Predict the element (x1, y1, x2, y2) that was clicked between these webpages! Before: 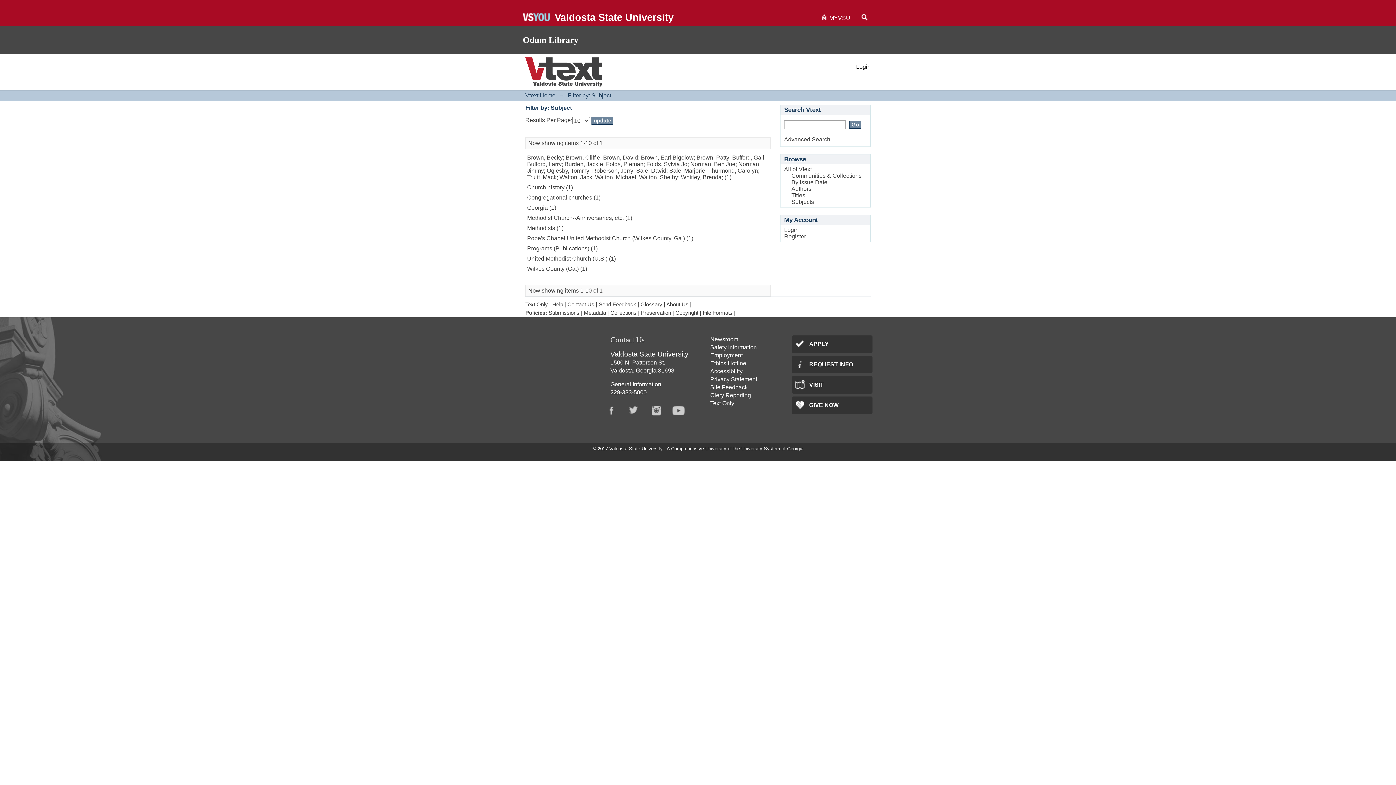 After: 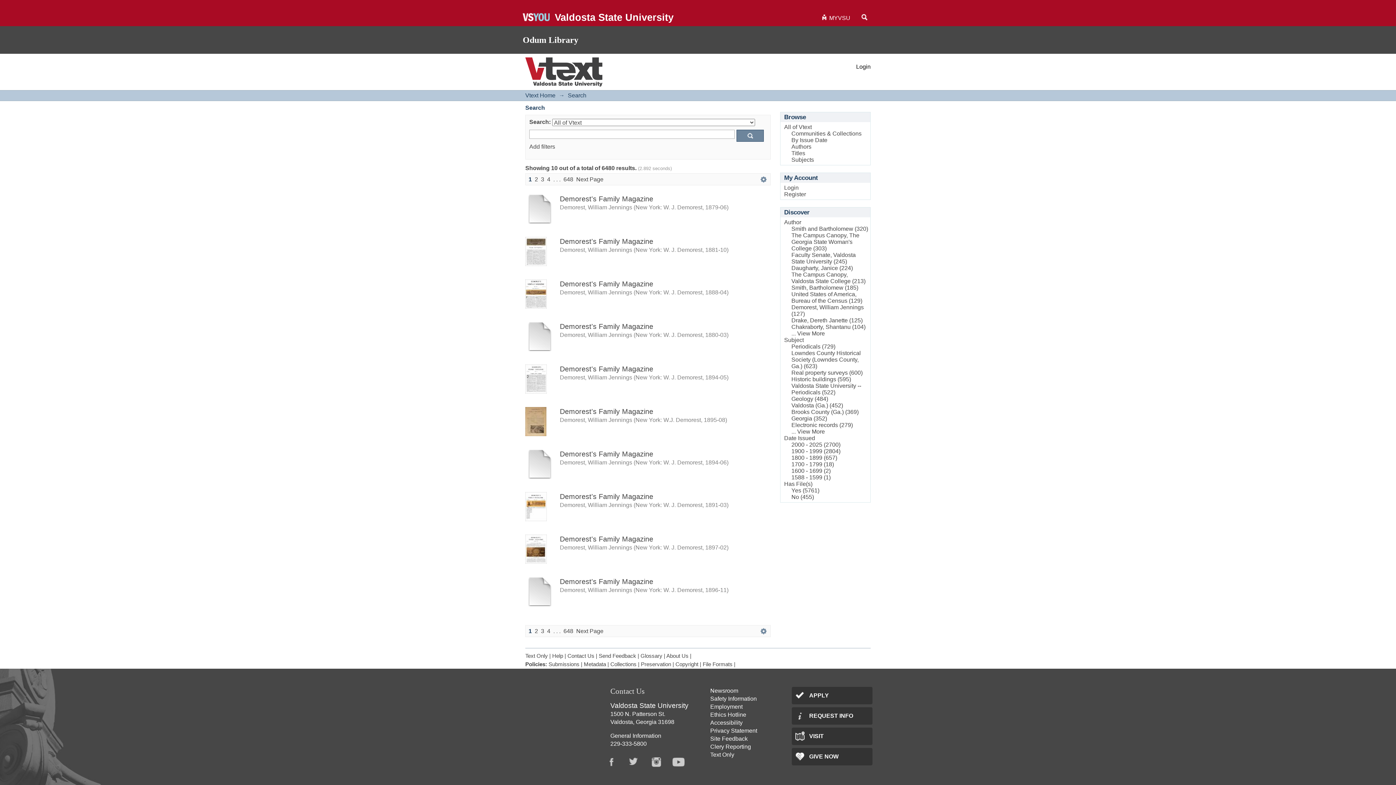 Action: label: Advanced Search bbox: (784, 136, 830, 142)